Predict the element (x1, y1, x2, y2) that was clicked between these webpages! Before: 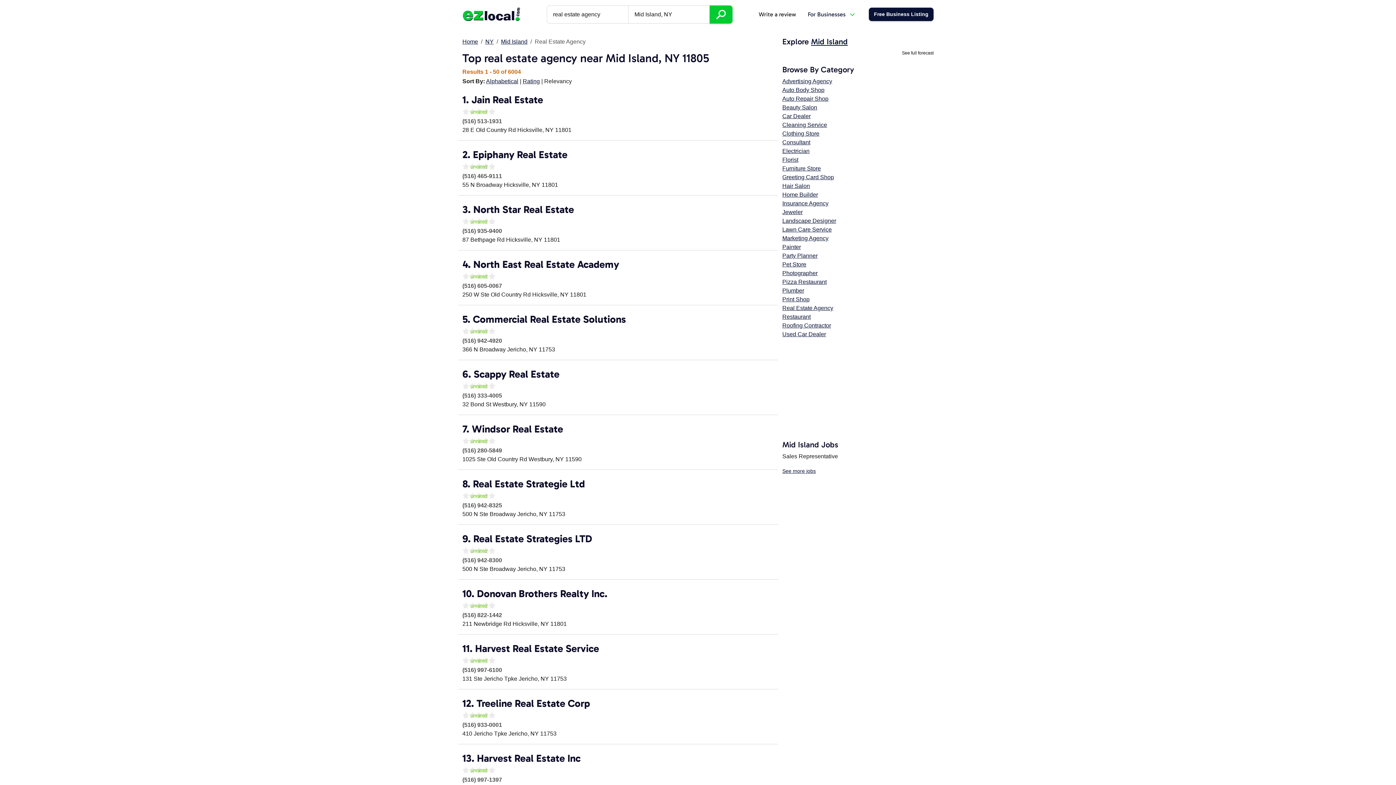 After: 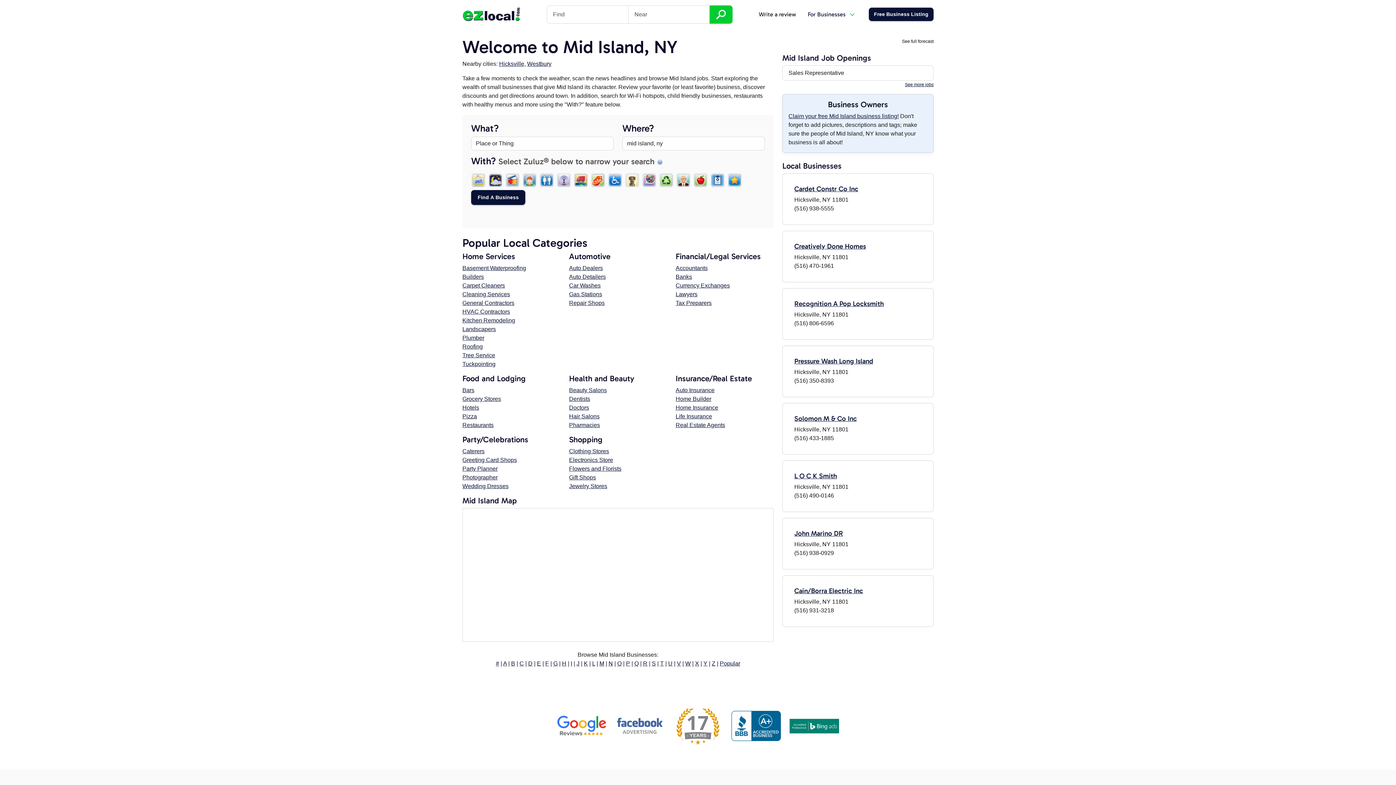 Action: label: Mid Island bbox: (811, 36, 848, 46)